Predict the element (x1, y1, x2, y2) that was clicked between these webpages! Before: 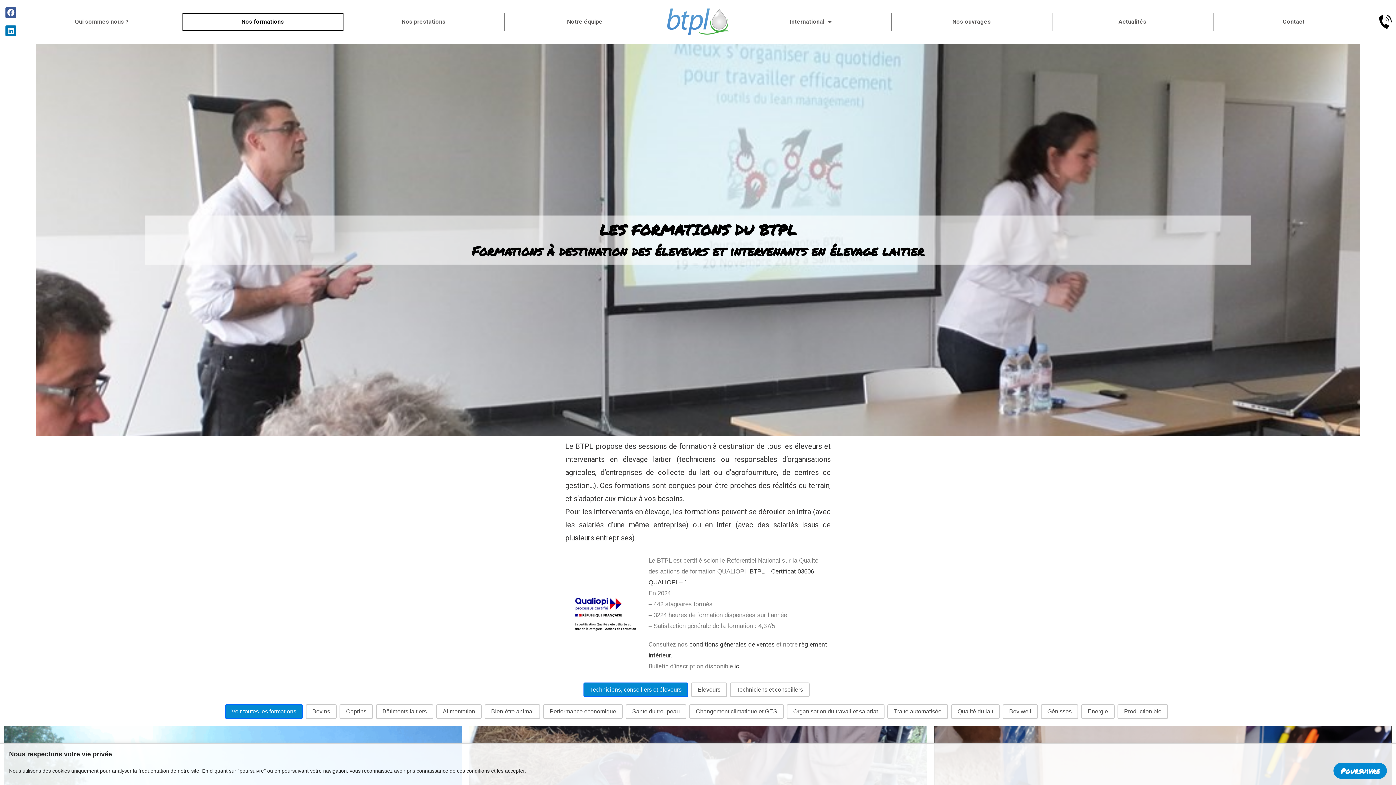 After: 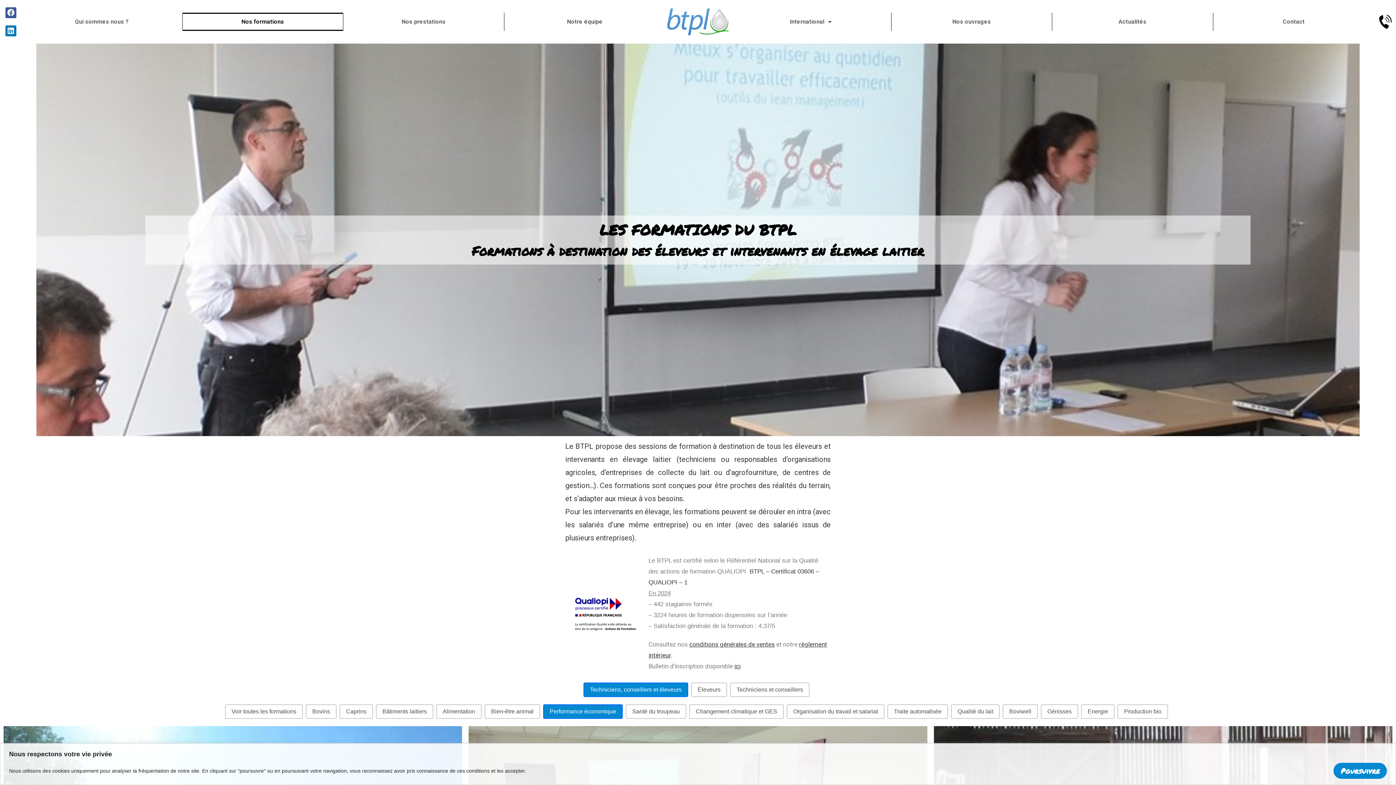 Action: label: Performance économique bbox: (543, 704, 622, 719)